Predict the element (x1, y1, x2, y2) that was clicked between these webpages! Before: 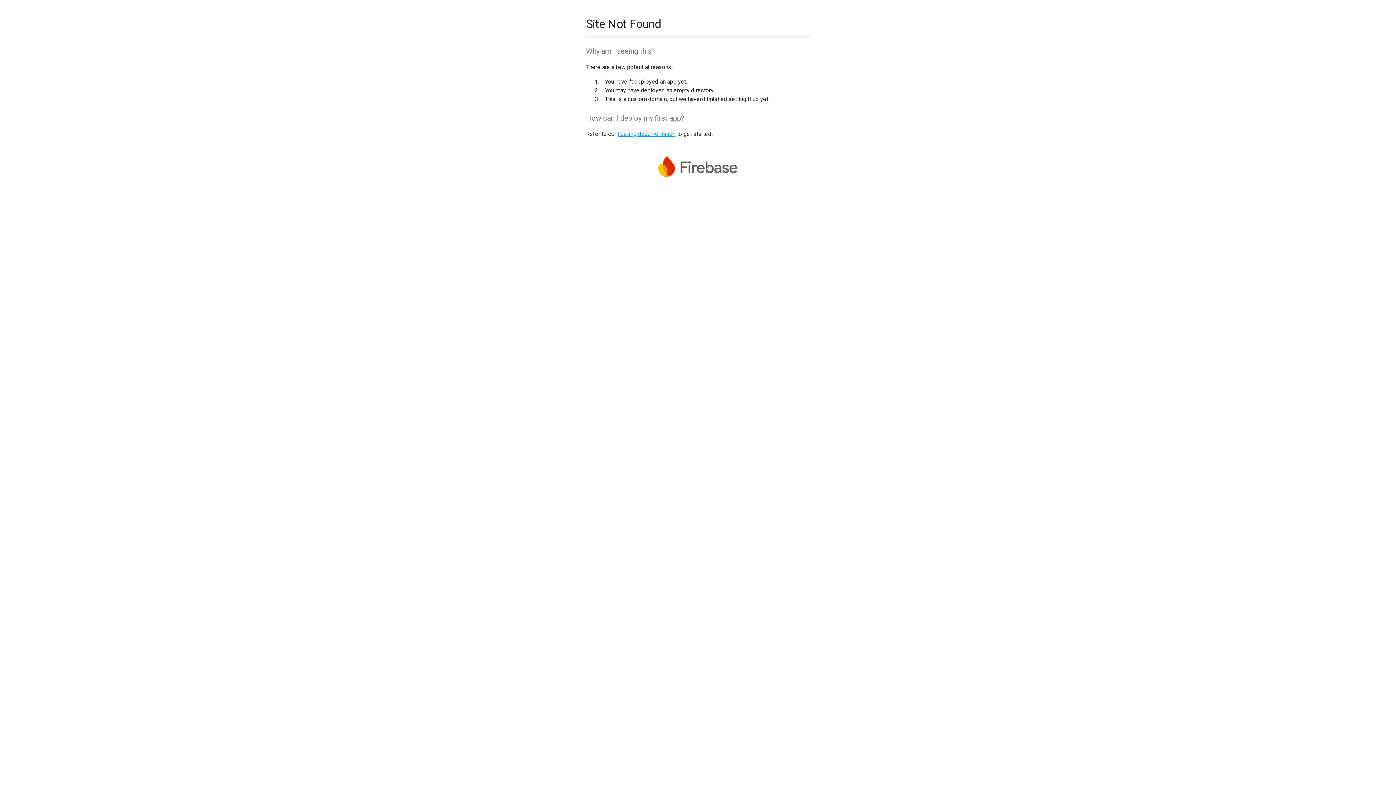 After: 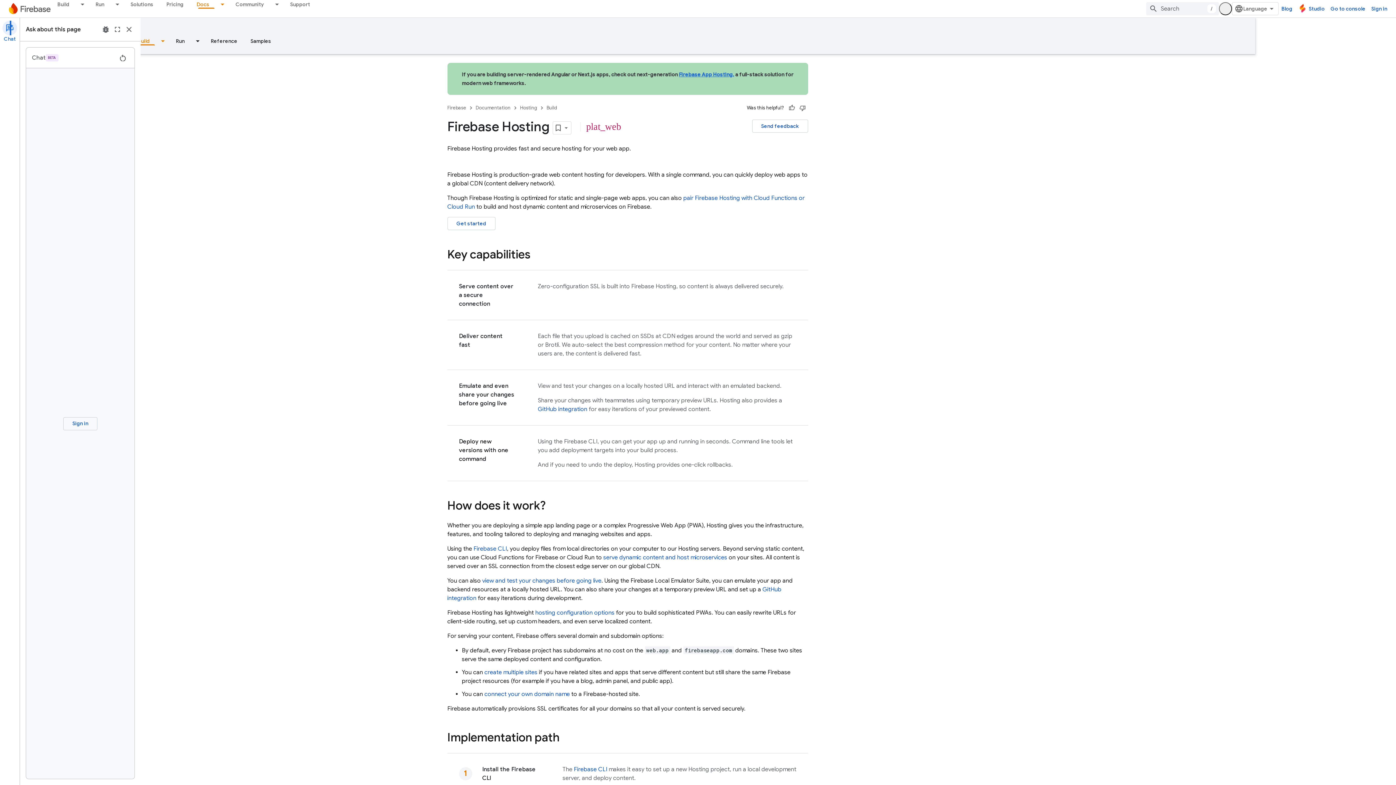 Action: label: hosting documentation bbox: (617, 130, 675, 137)